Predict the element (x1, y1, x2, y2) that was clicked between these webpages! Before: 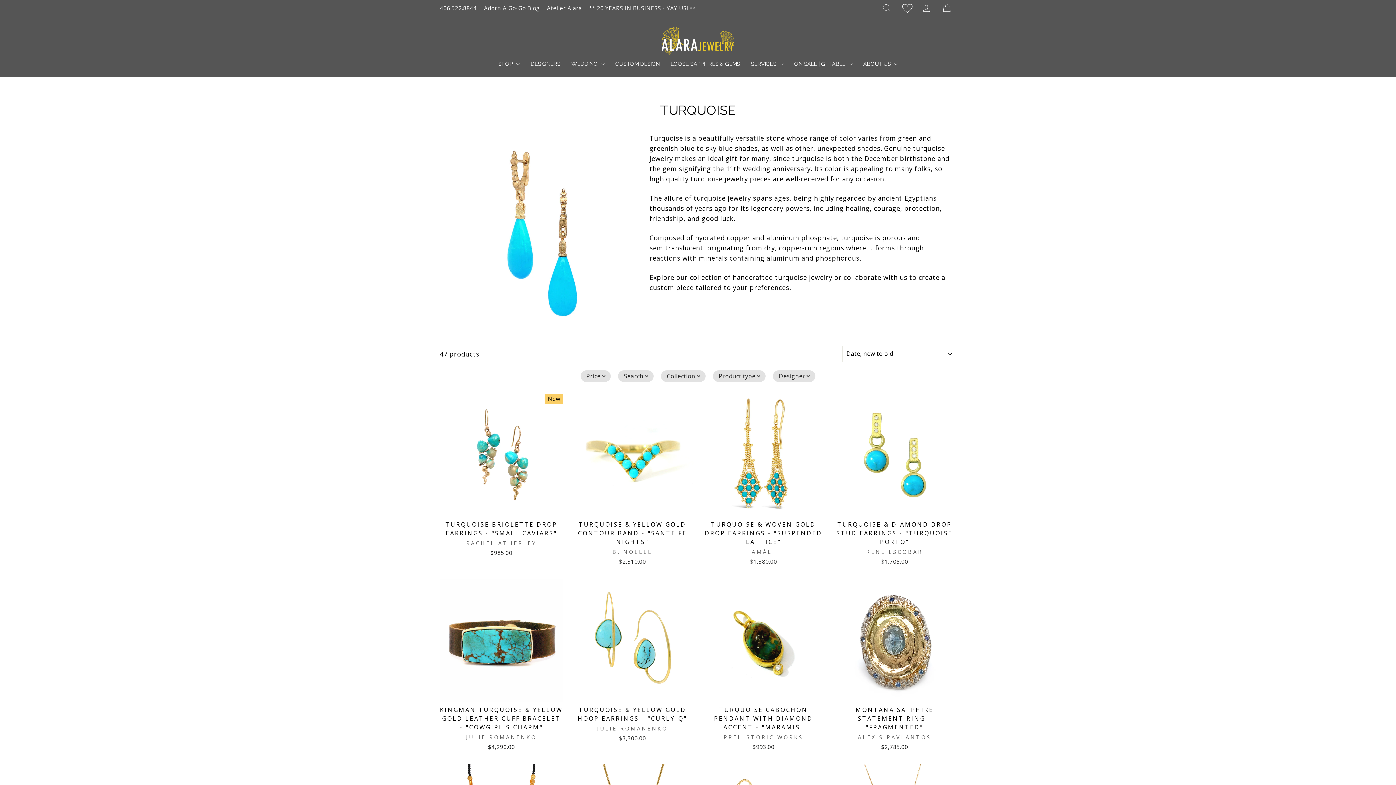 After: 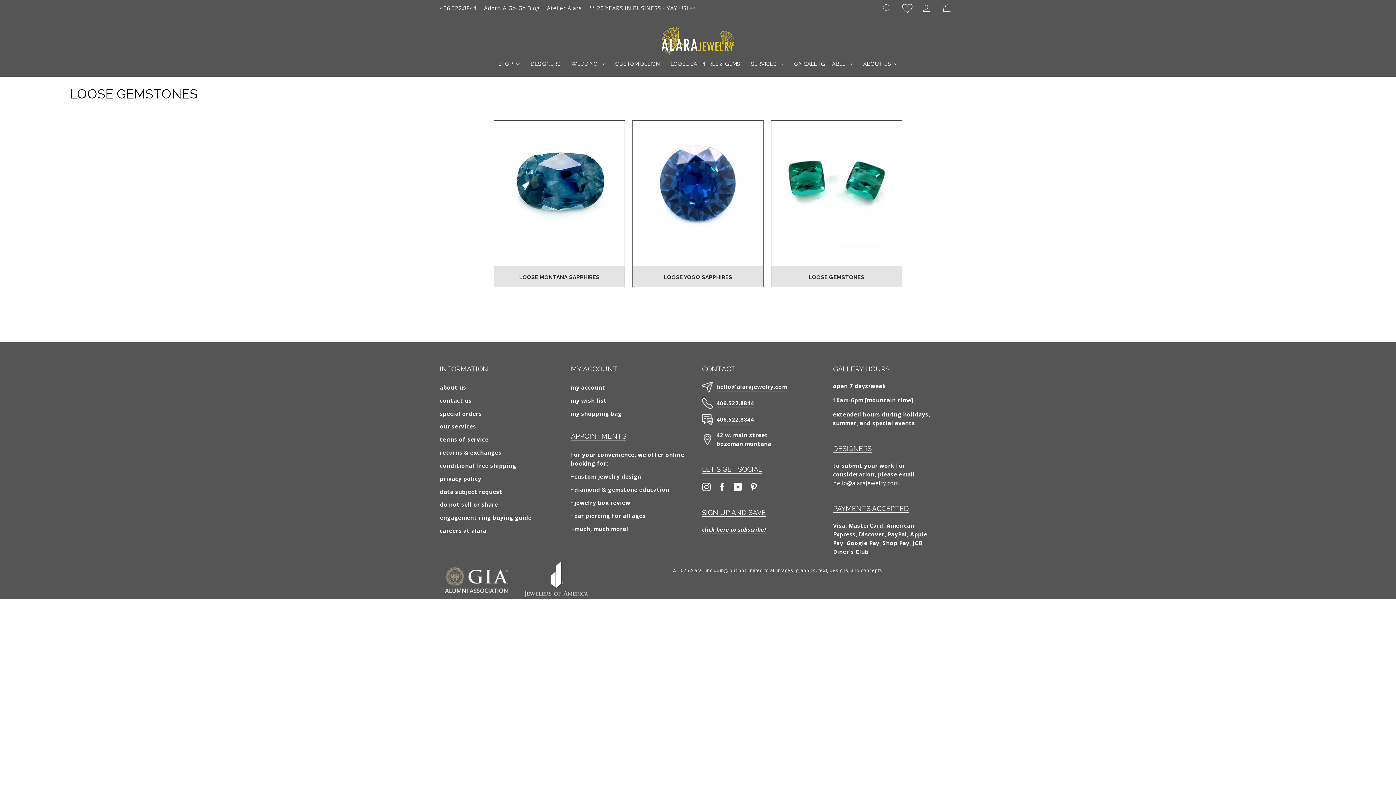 Action: bbox: (665, 58, 745, 69) label: LOOSE SAPPHIRES & GEMS